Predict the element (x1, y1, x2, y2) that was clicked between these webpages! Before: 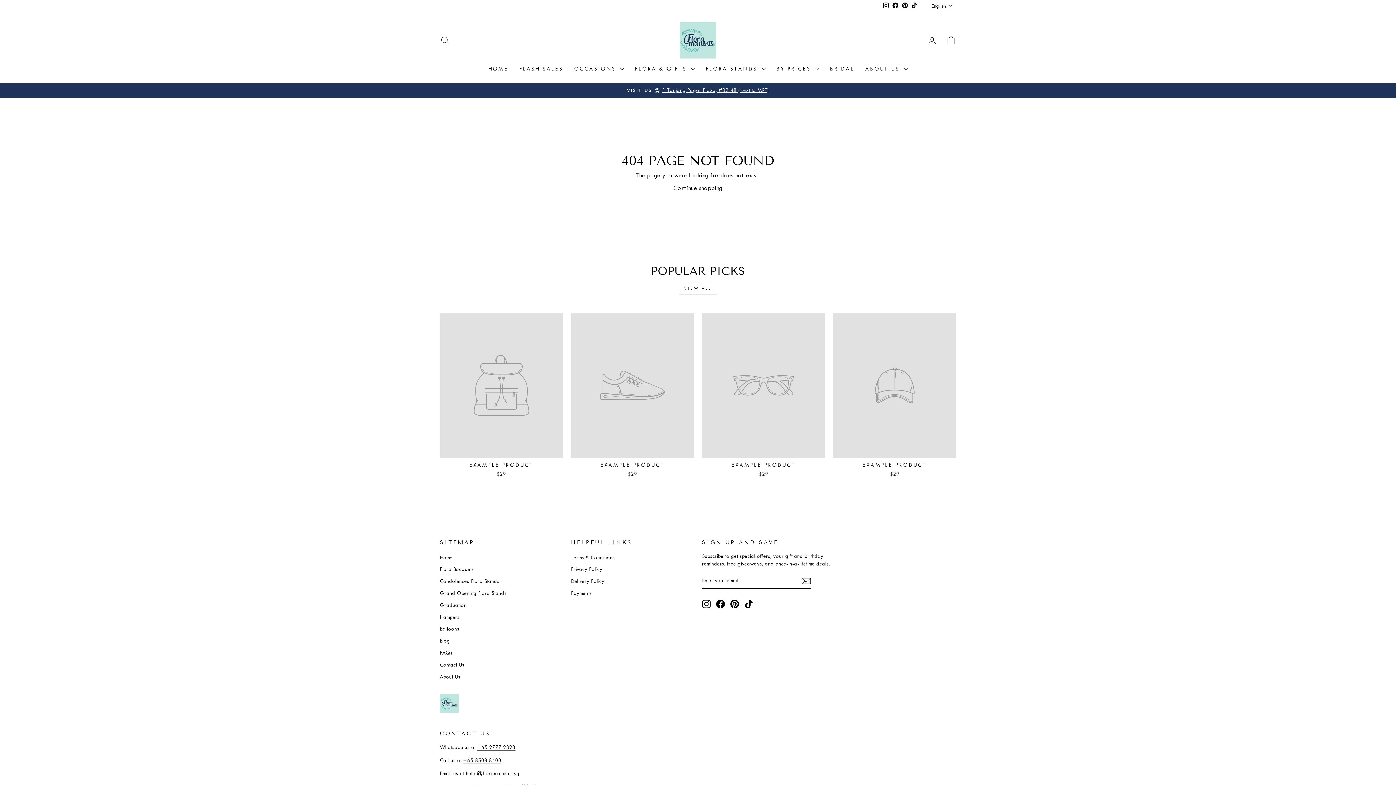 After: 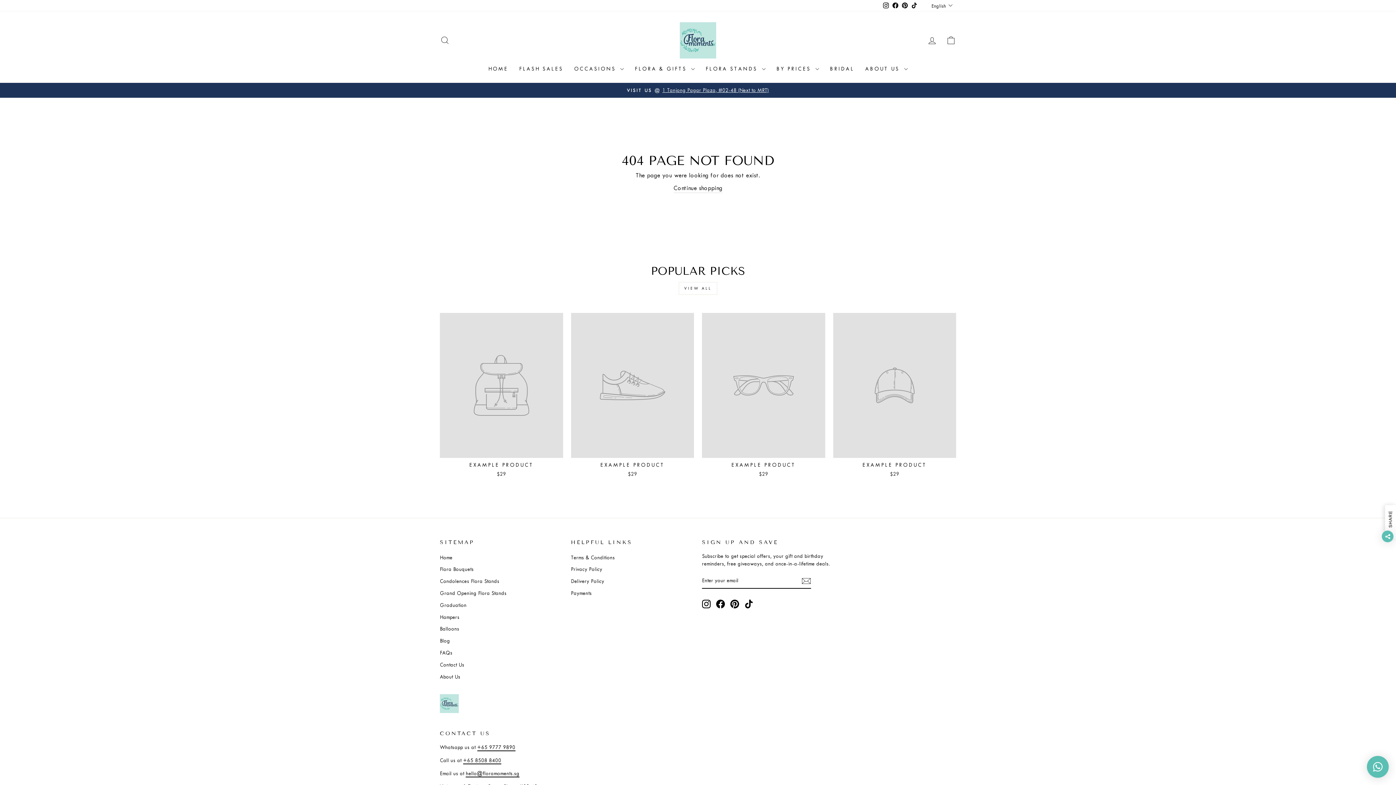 Action: bbox: (730, 599, 739, 608) label: Pinterest